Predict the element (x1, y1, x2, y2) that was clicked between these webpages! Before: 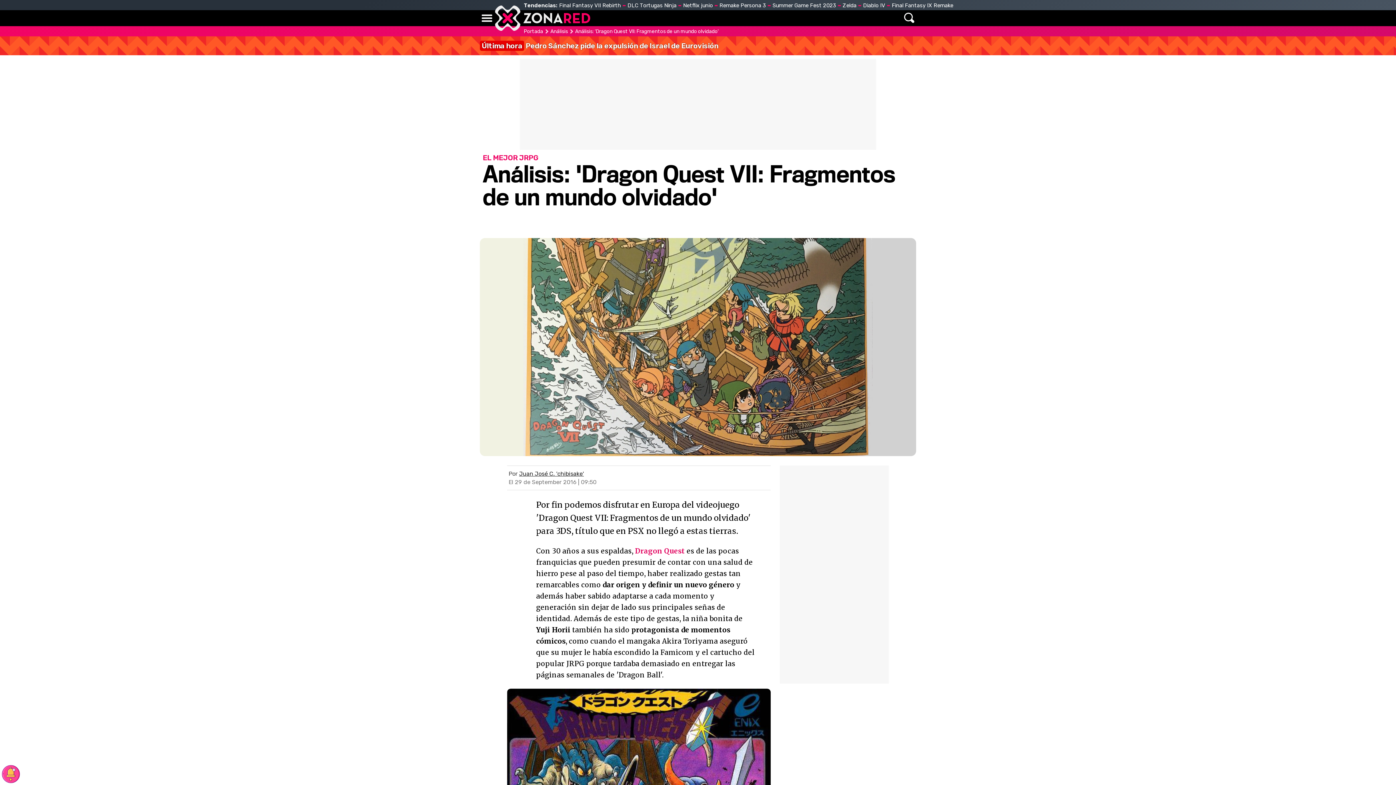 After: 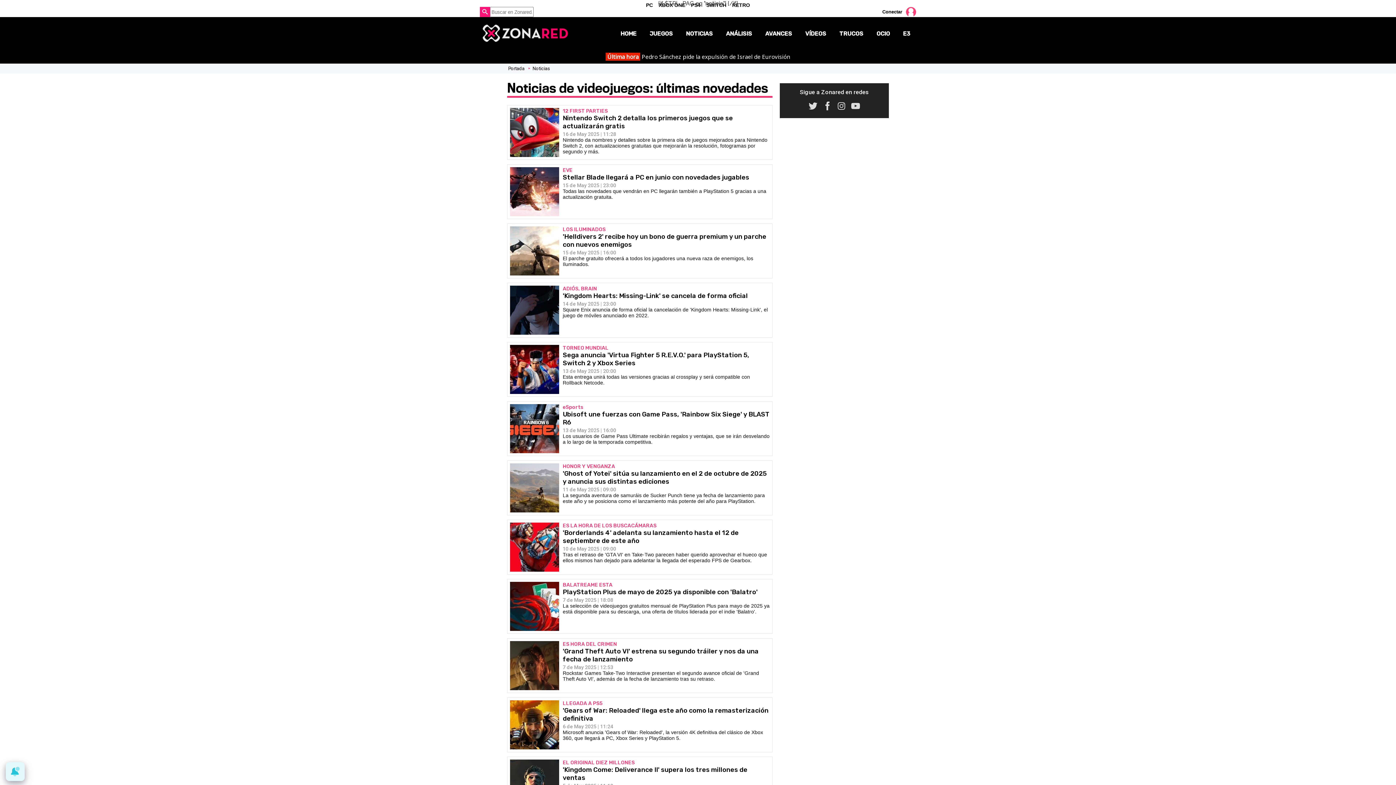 Action: bbox: (617, 12, 651, 24) label: NOTICIAS